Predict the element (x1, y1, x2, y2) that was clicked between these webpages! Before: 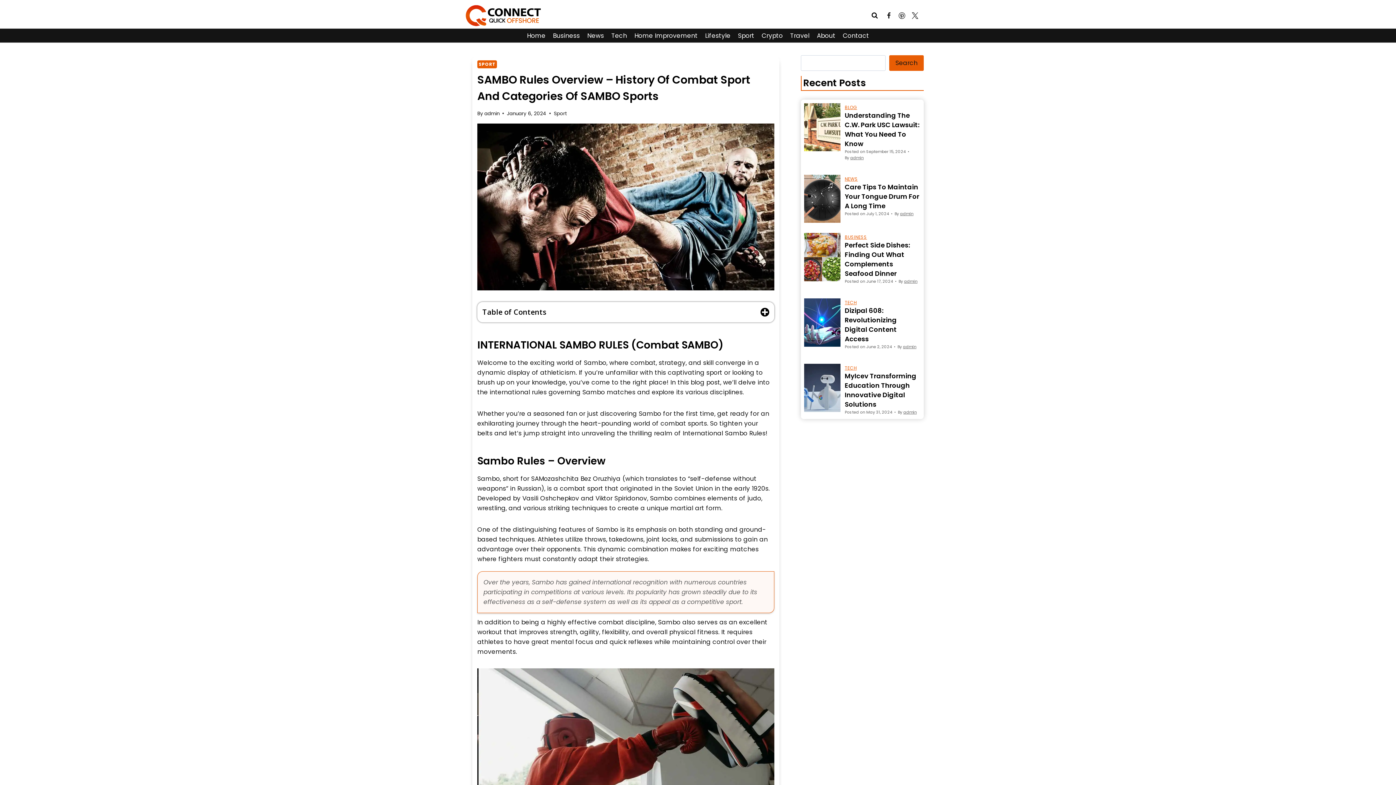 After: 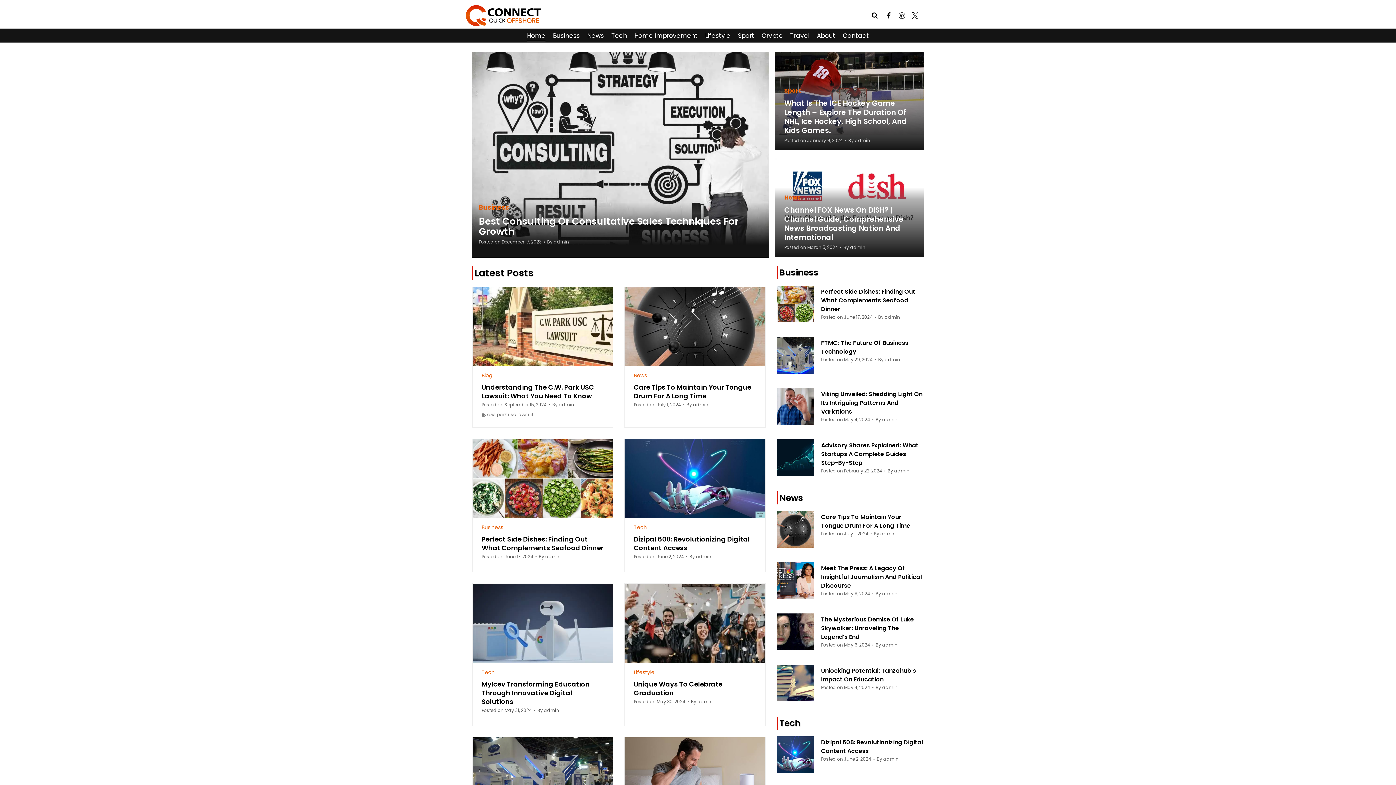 Action: label: Home bbox: (523, 30, 549, 41)